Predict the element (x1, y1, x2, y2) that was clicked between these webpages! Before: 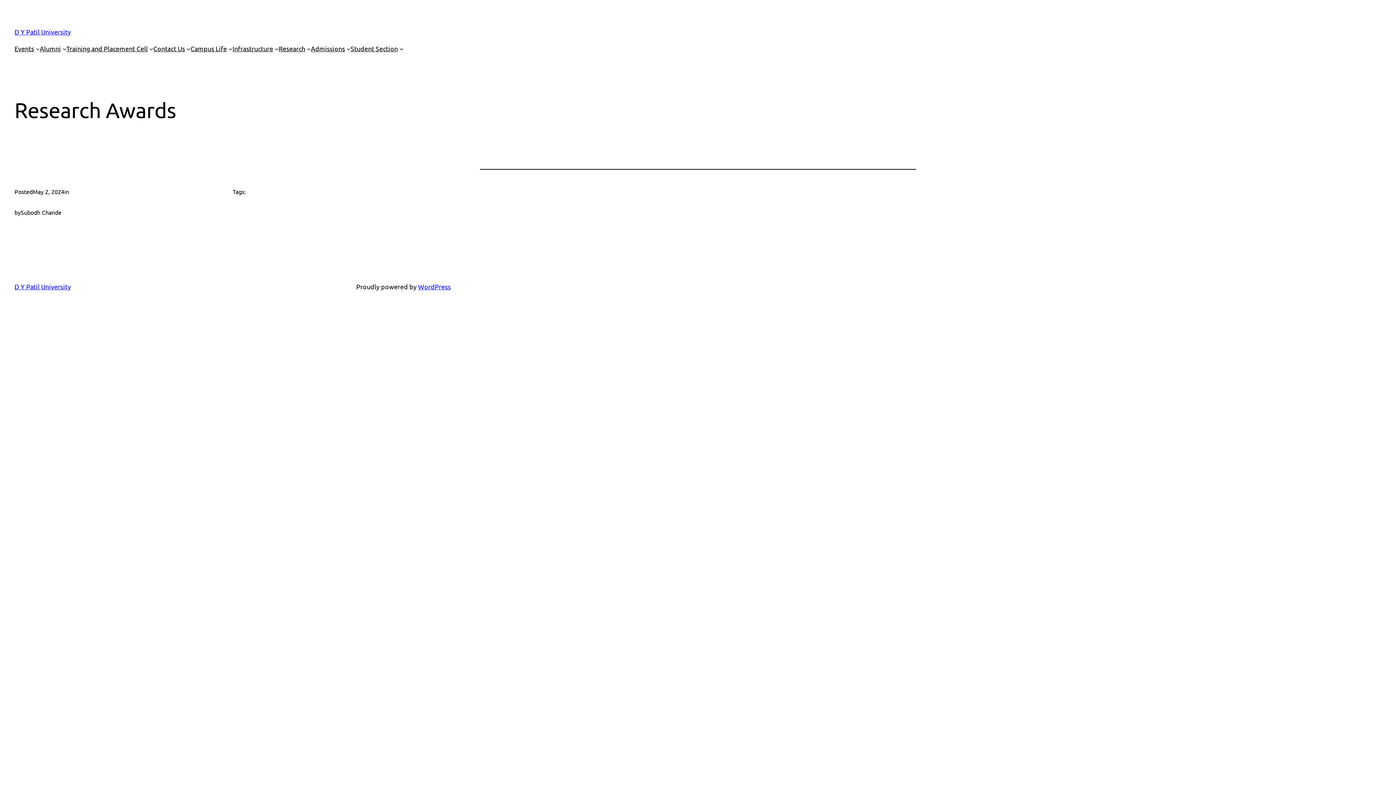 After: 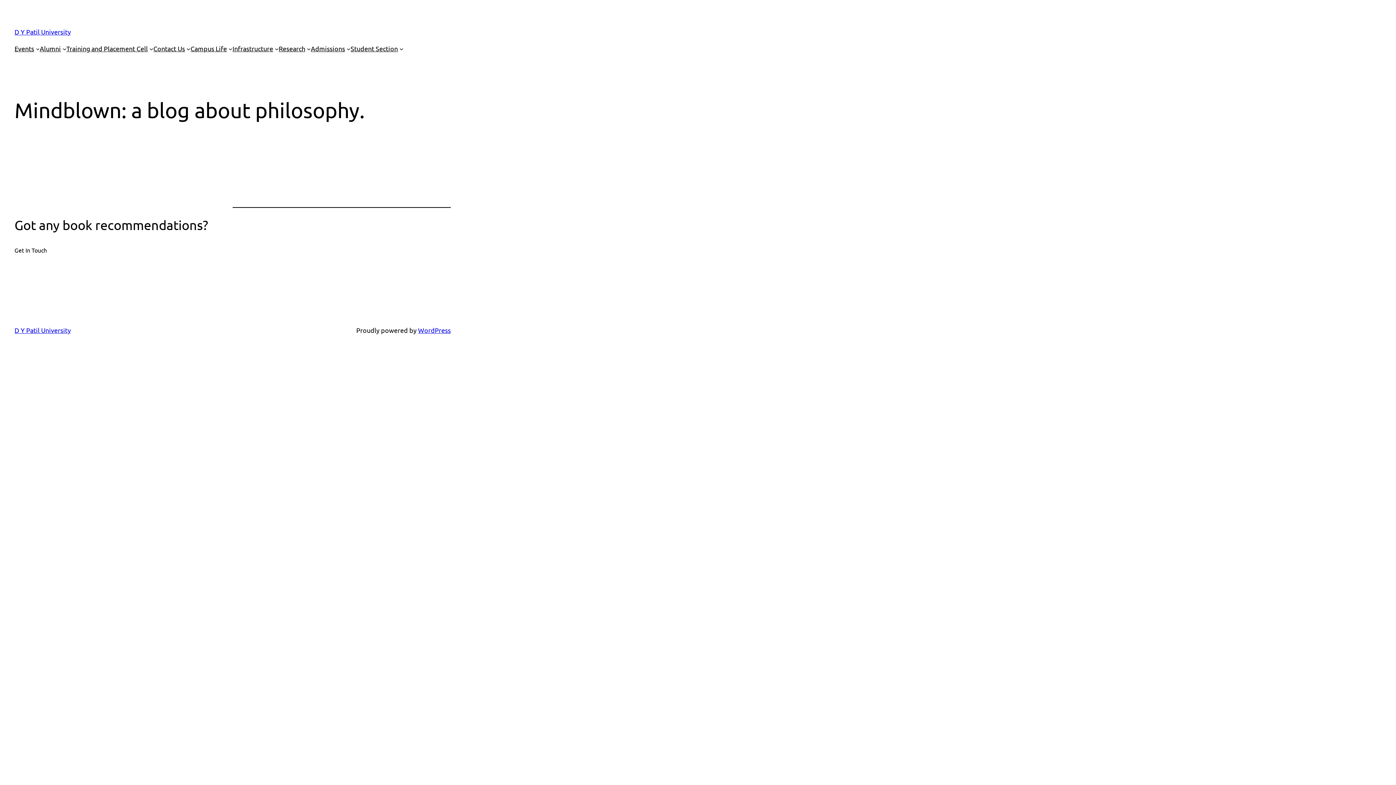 Action: label: D Y Patil University bbox: (14, 28, 70, 35)